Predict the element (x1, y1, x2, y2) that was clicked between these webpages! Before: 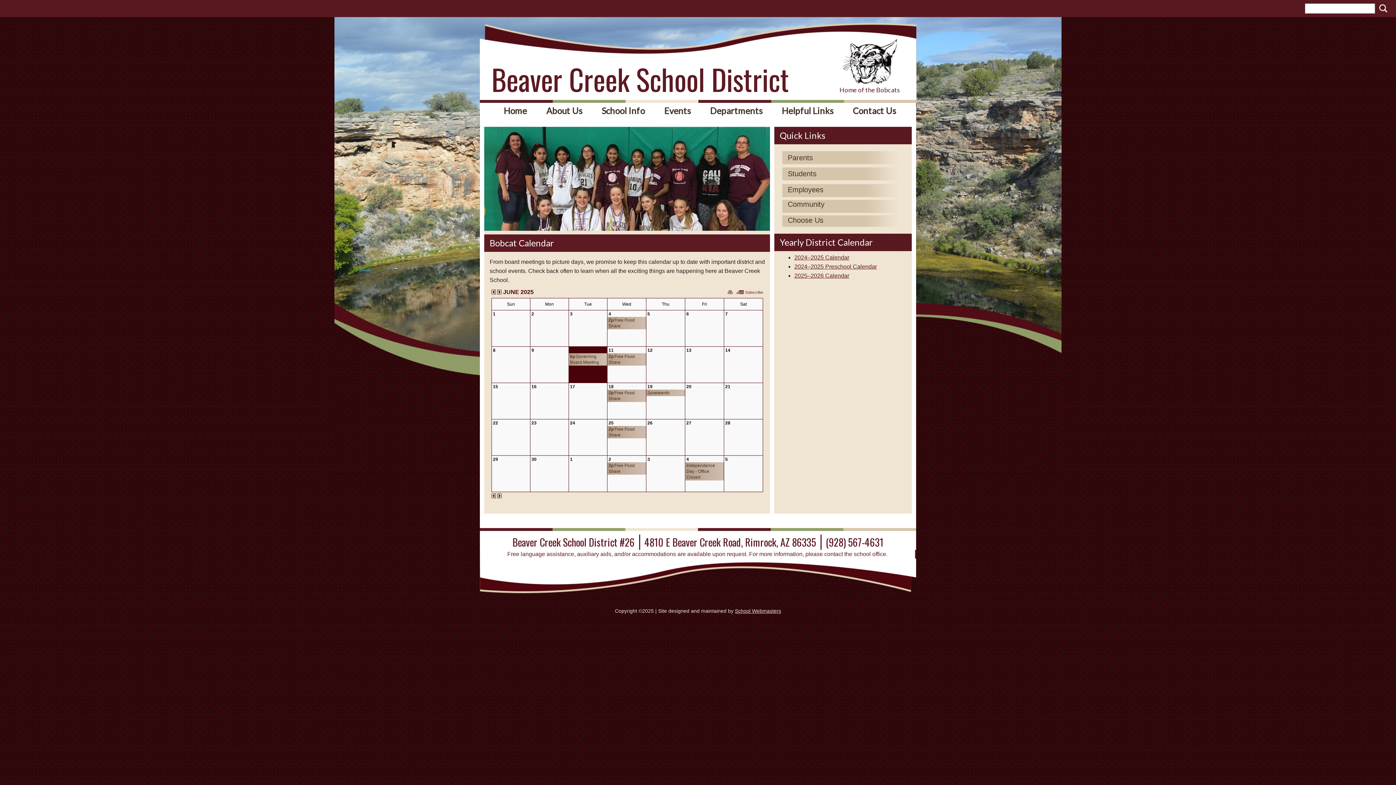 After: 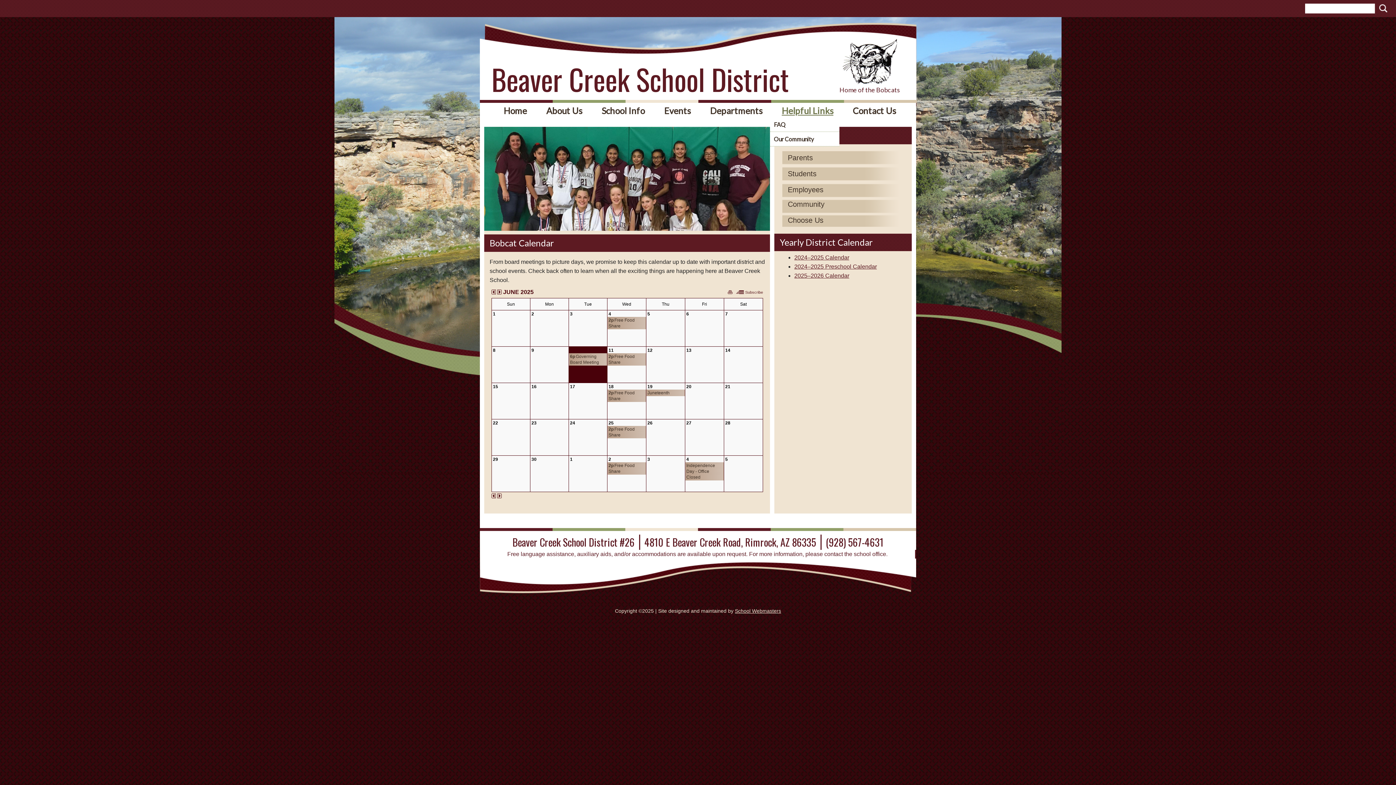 Action: bbox: (774, 102, 841, 124) label: Helpful Links